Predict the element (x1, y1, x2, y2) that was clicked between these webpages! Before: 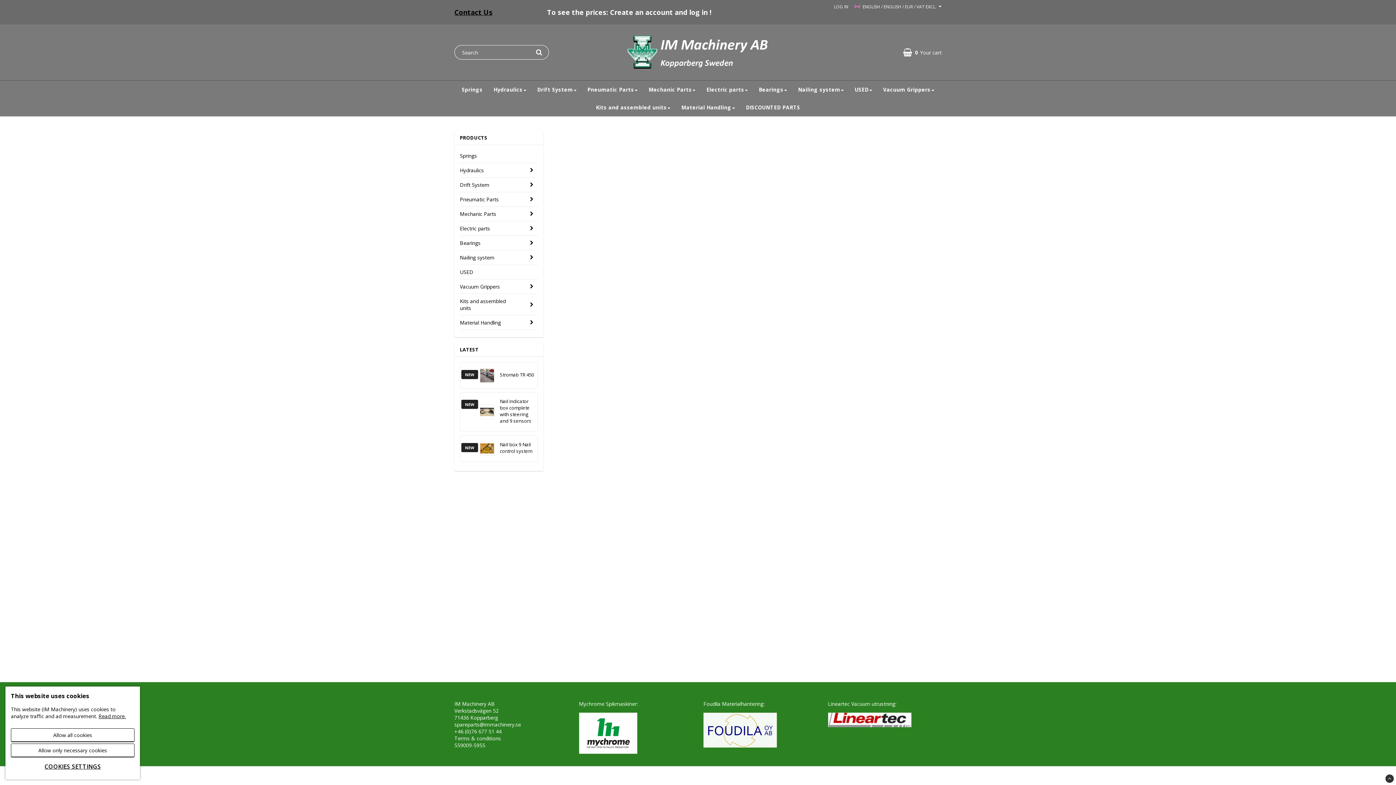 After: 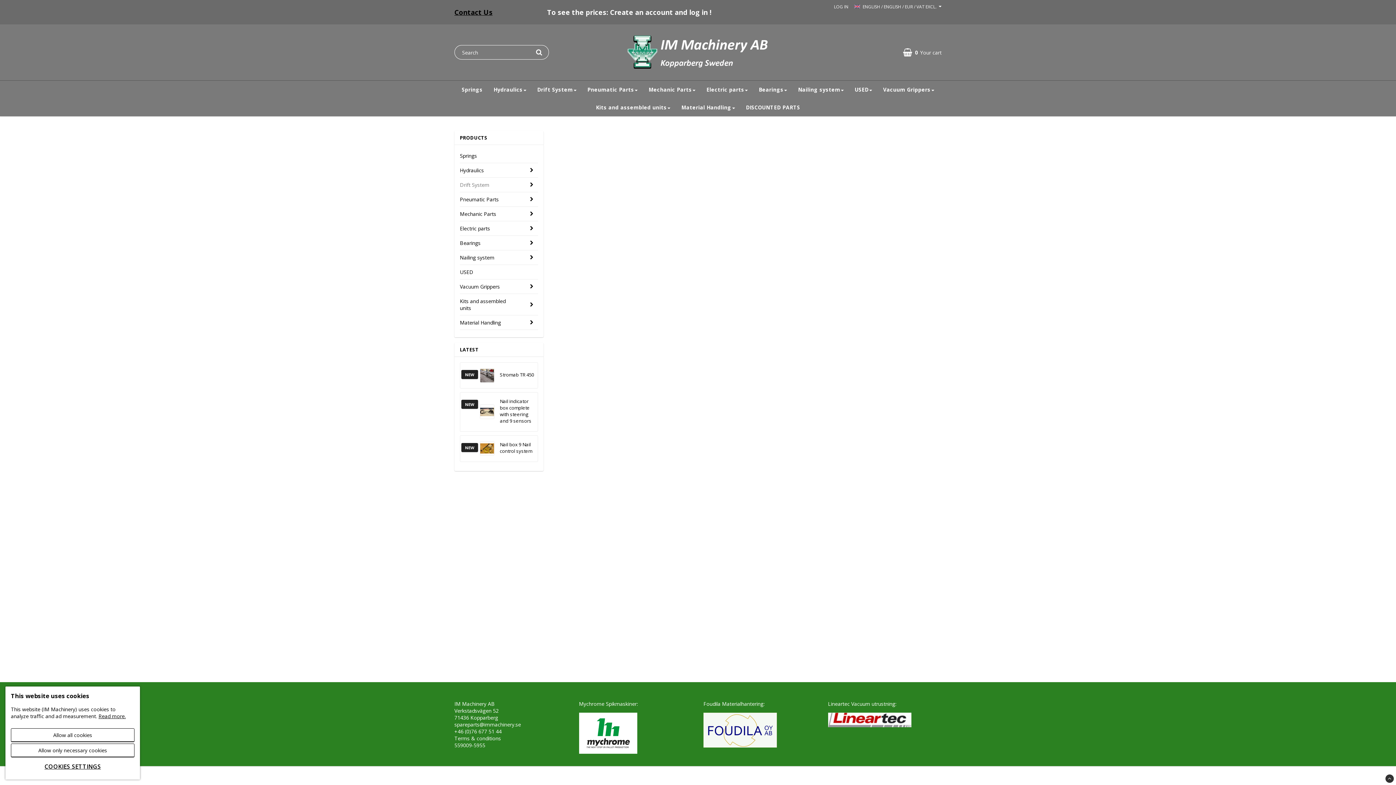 Action: bbox: (460, 177, 525, 192) label: Drift System